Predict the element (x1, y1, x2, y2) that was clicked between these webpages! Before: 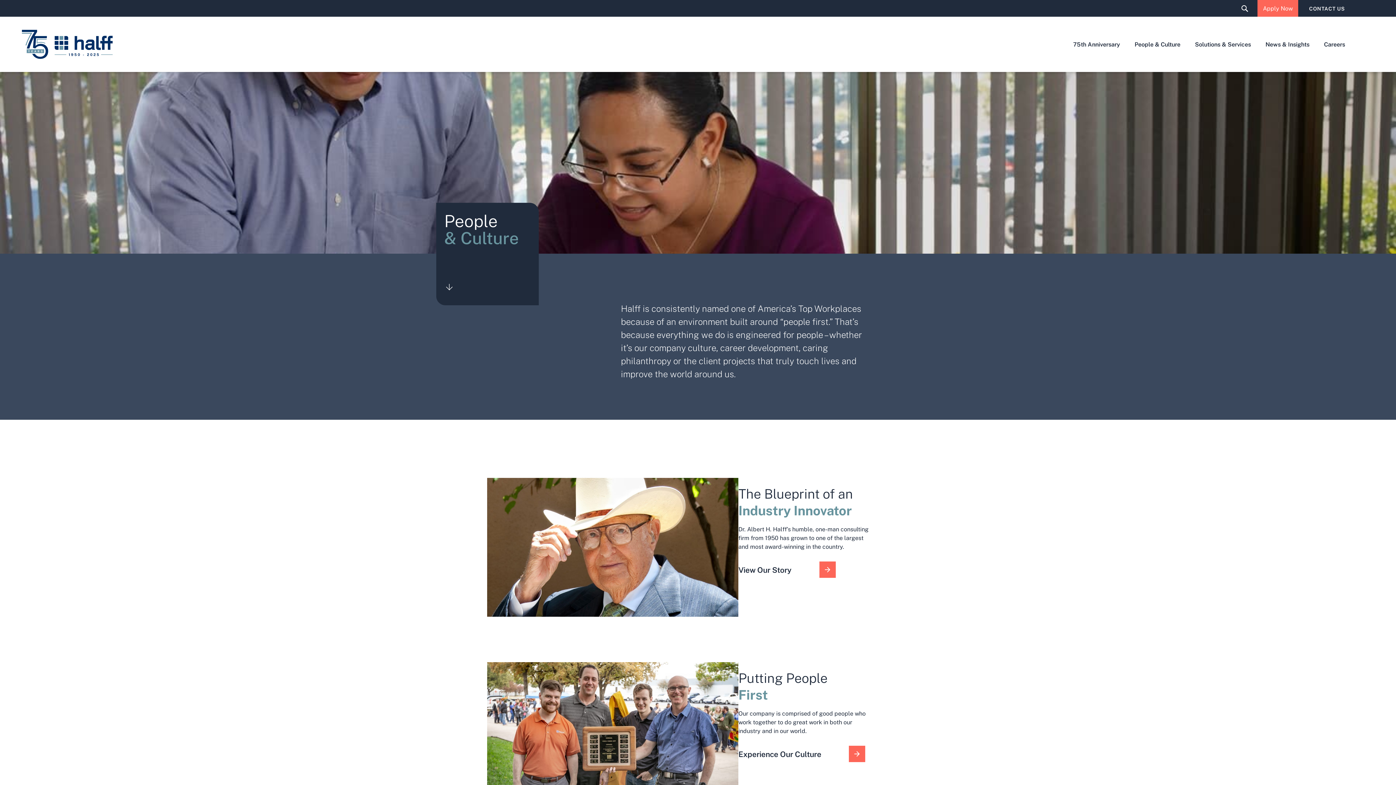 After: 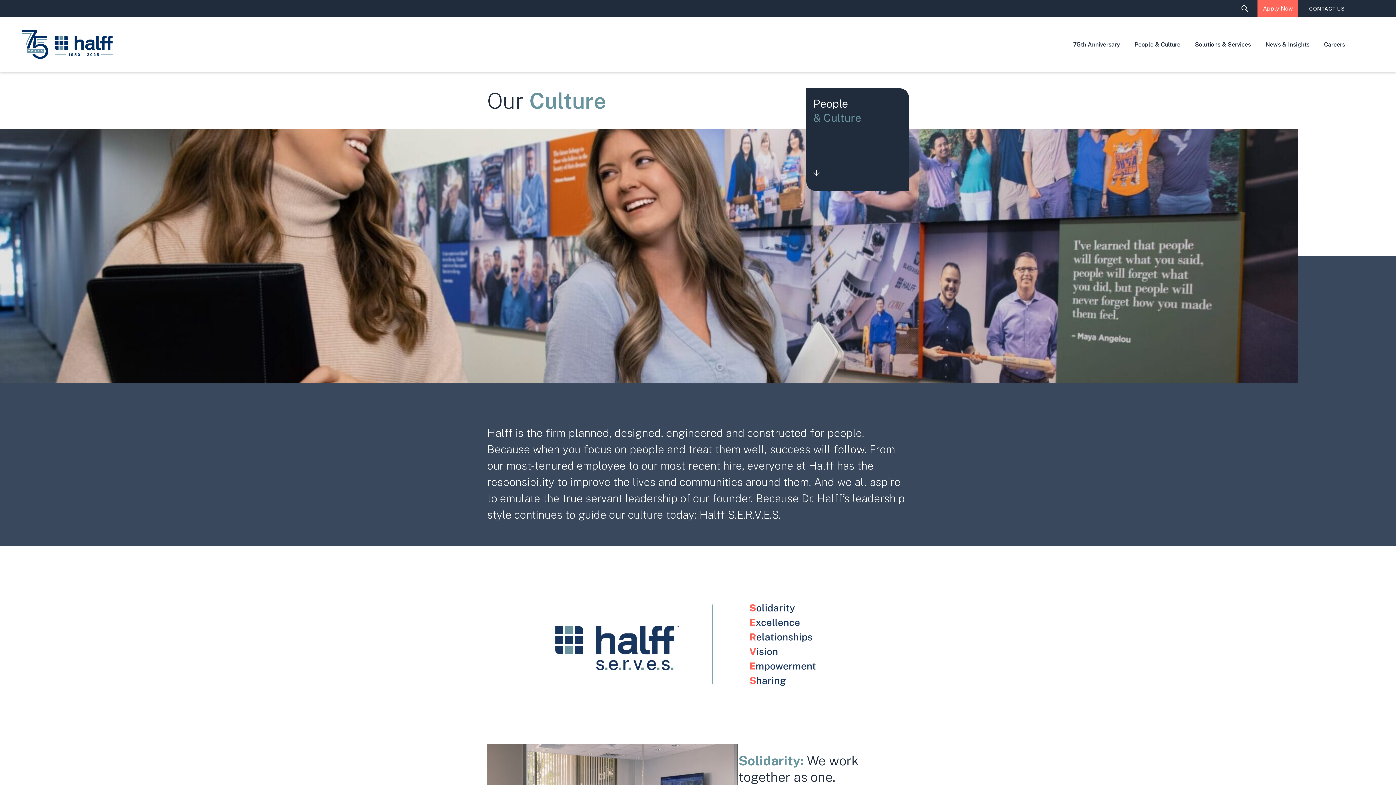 Action: bbox: (487, 662, 738, 801)